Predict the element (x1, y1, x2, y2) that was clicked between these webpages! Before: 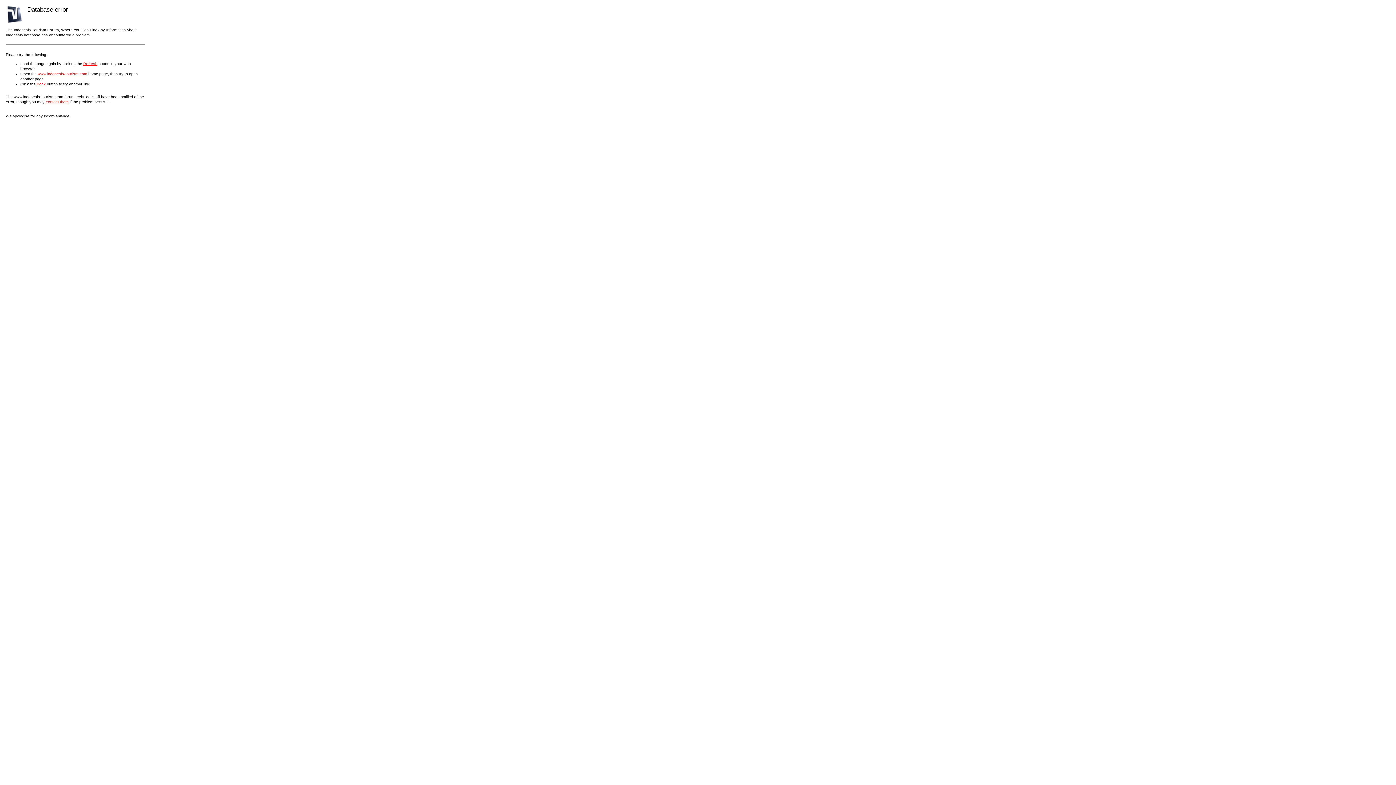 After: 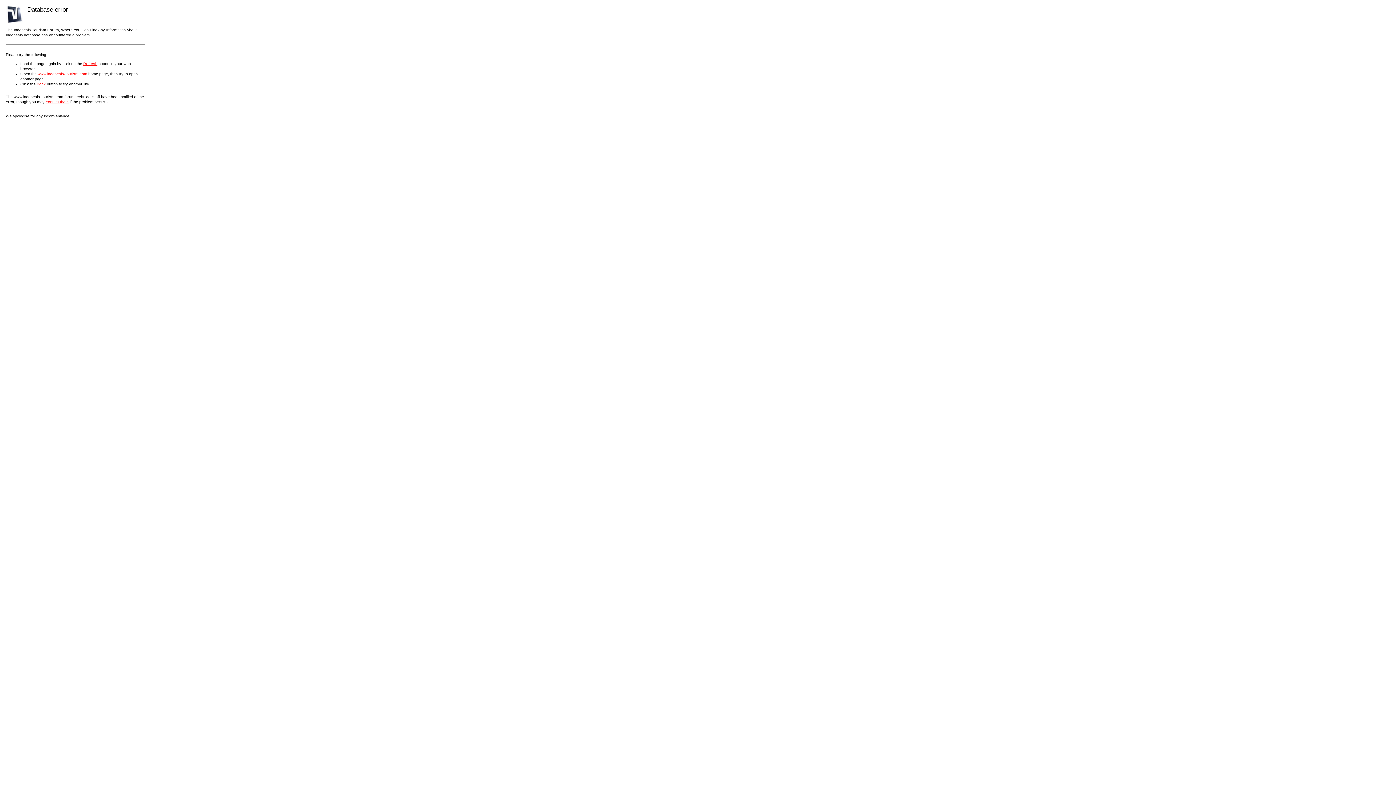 Action: bbox: (83, 61, 97, 65) label: Refresh